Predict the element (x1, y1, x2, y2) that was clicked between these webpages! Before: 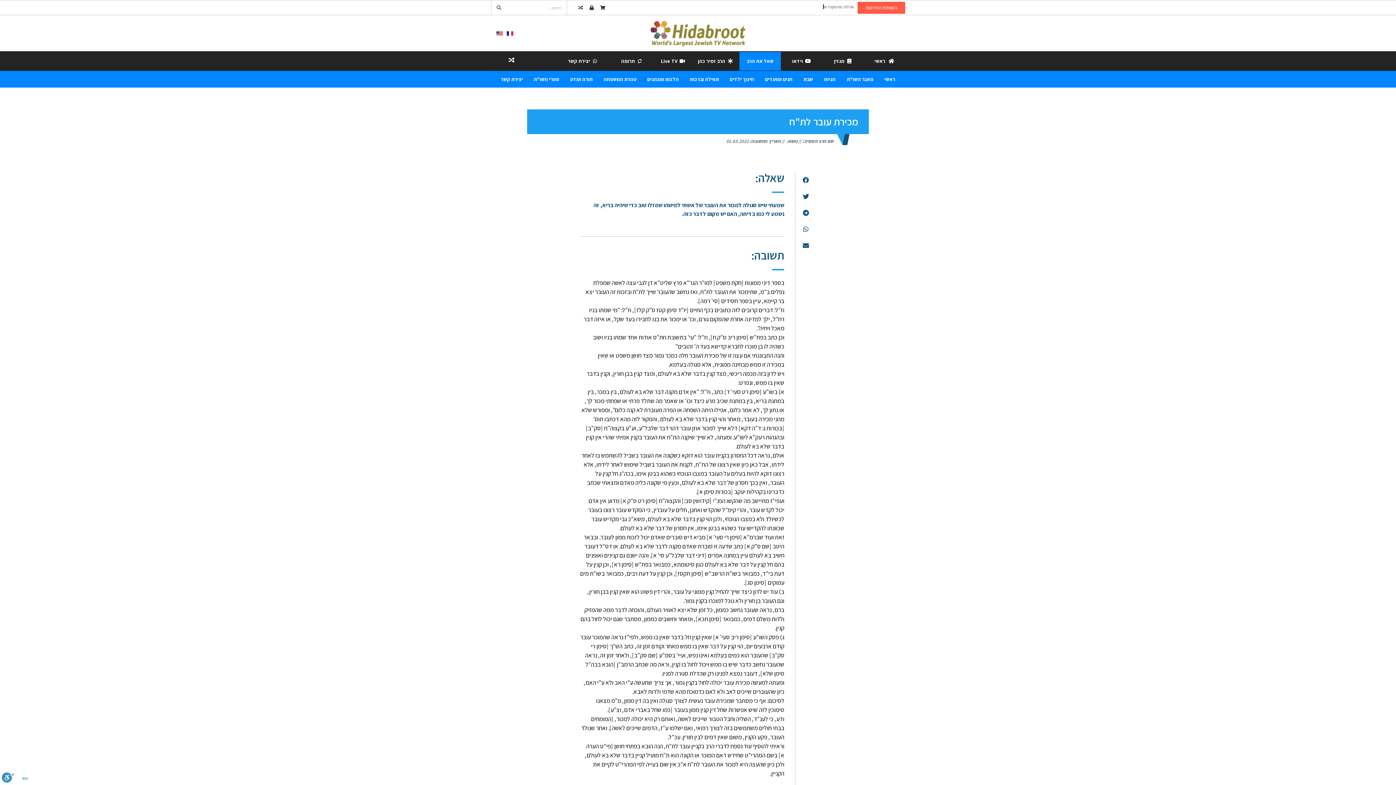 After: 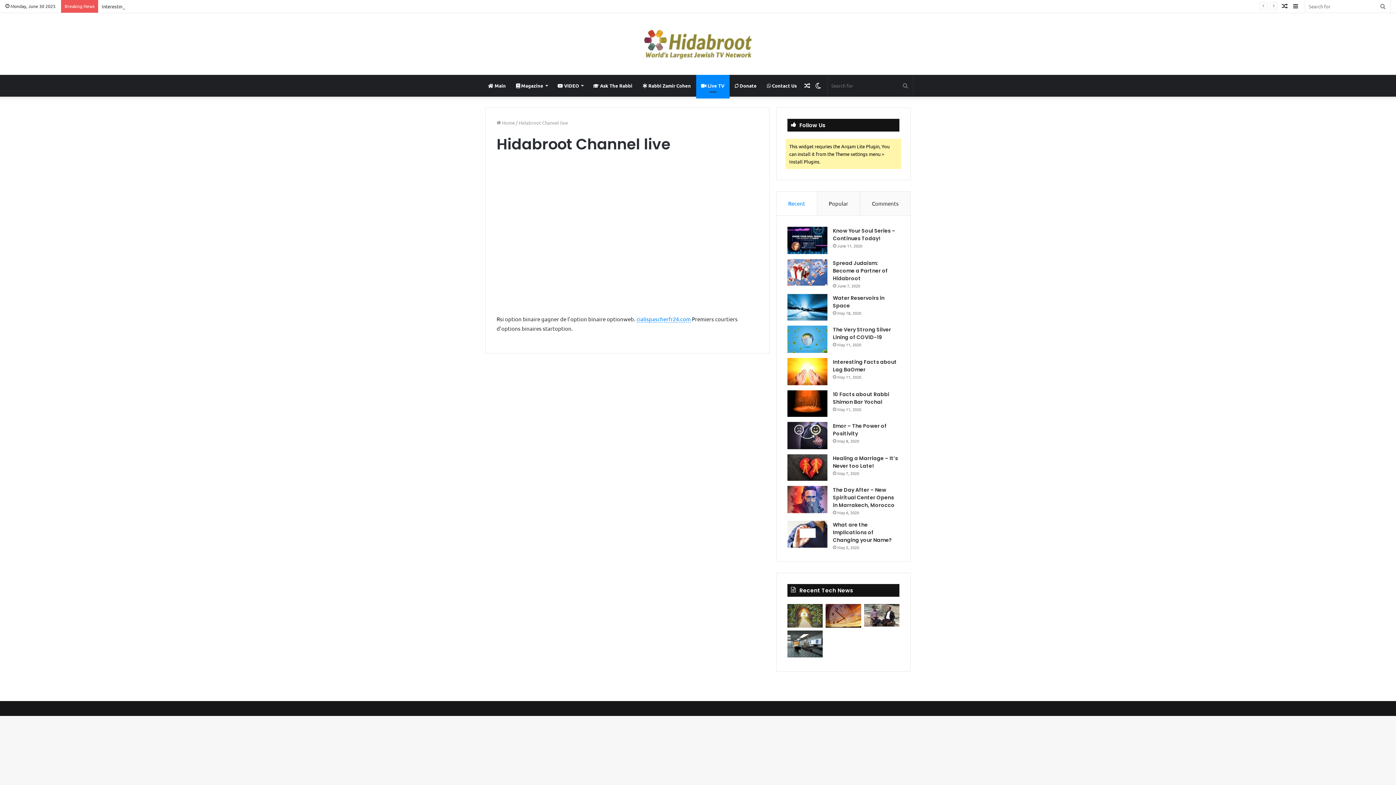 Action: bbox: (659, 57, 686, 64) label: Live TV